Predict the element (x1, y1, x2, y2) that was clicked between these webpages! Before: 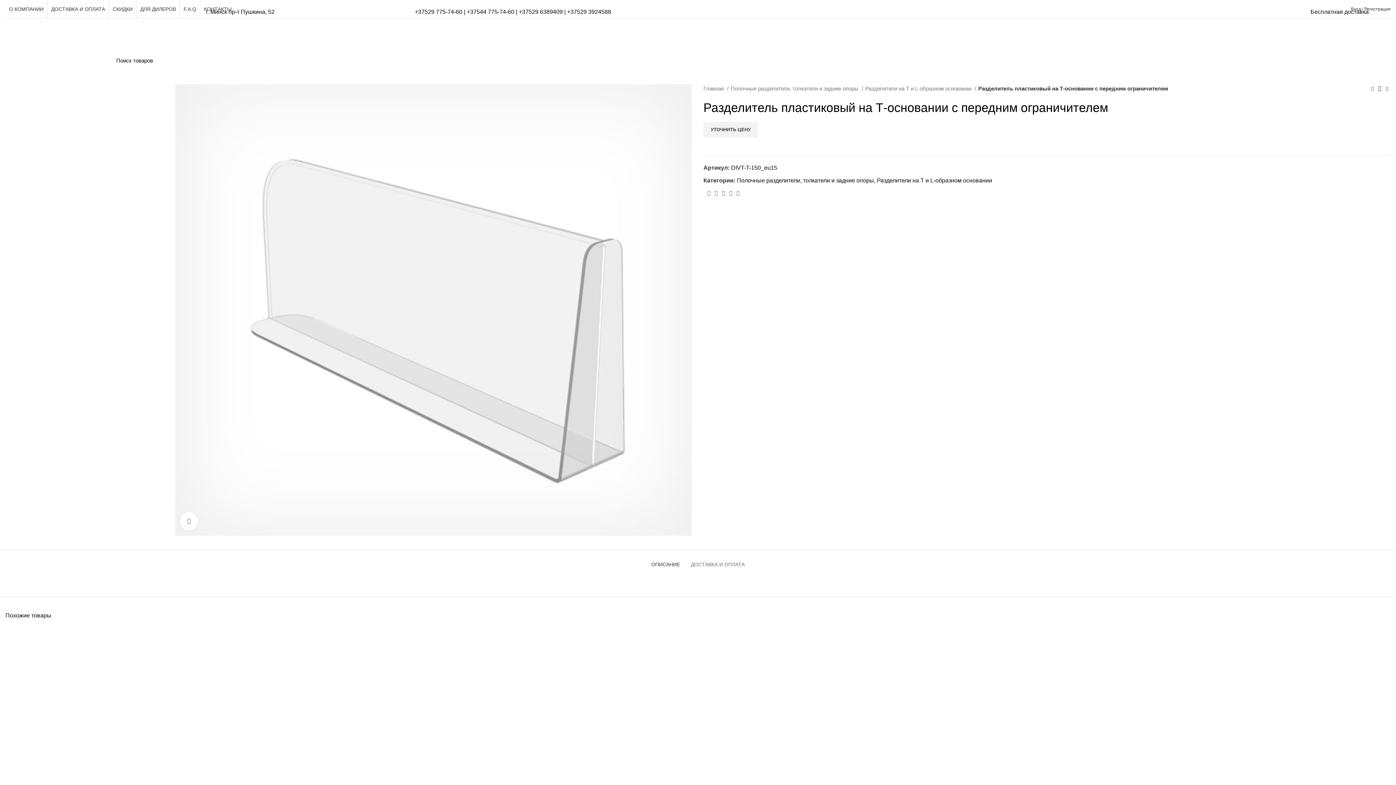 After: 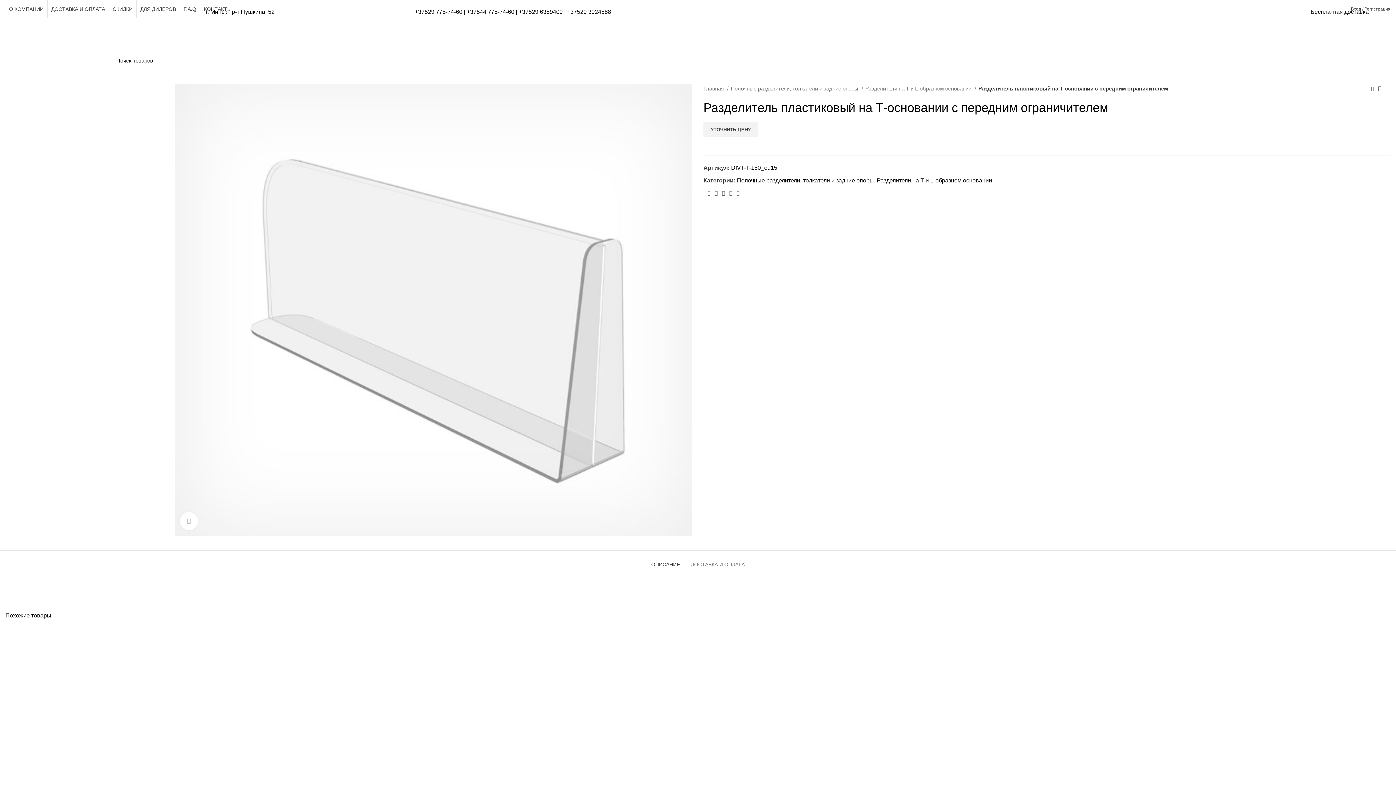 Action: bbox: (180, 512, 198, 530) label: Нажмите, чтобы увеличить